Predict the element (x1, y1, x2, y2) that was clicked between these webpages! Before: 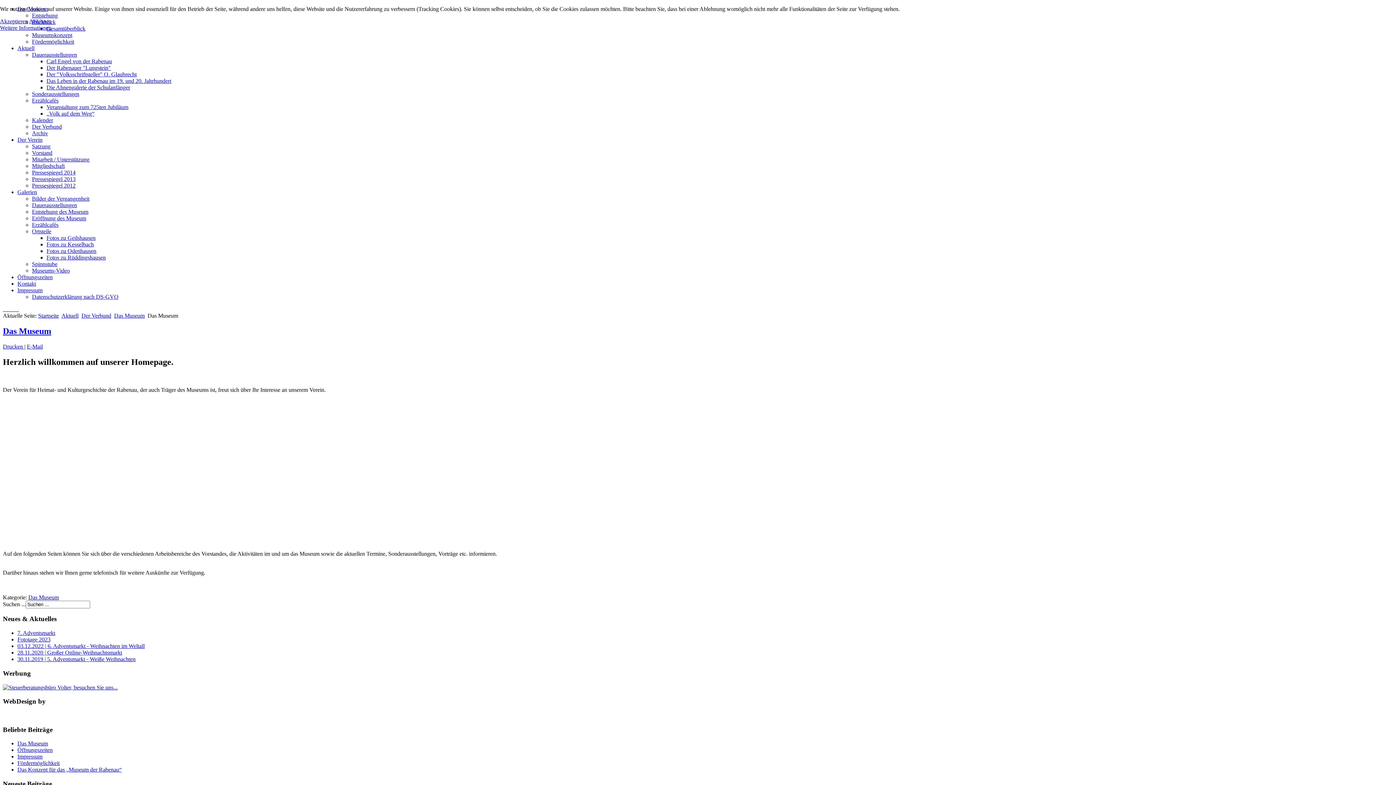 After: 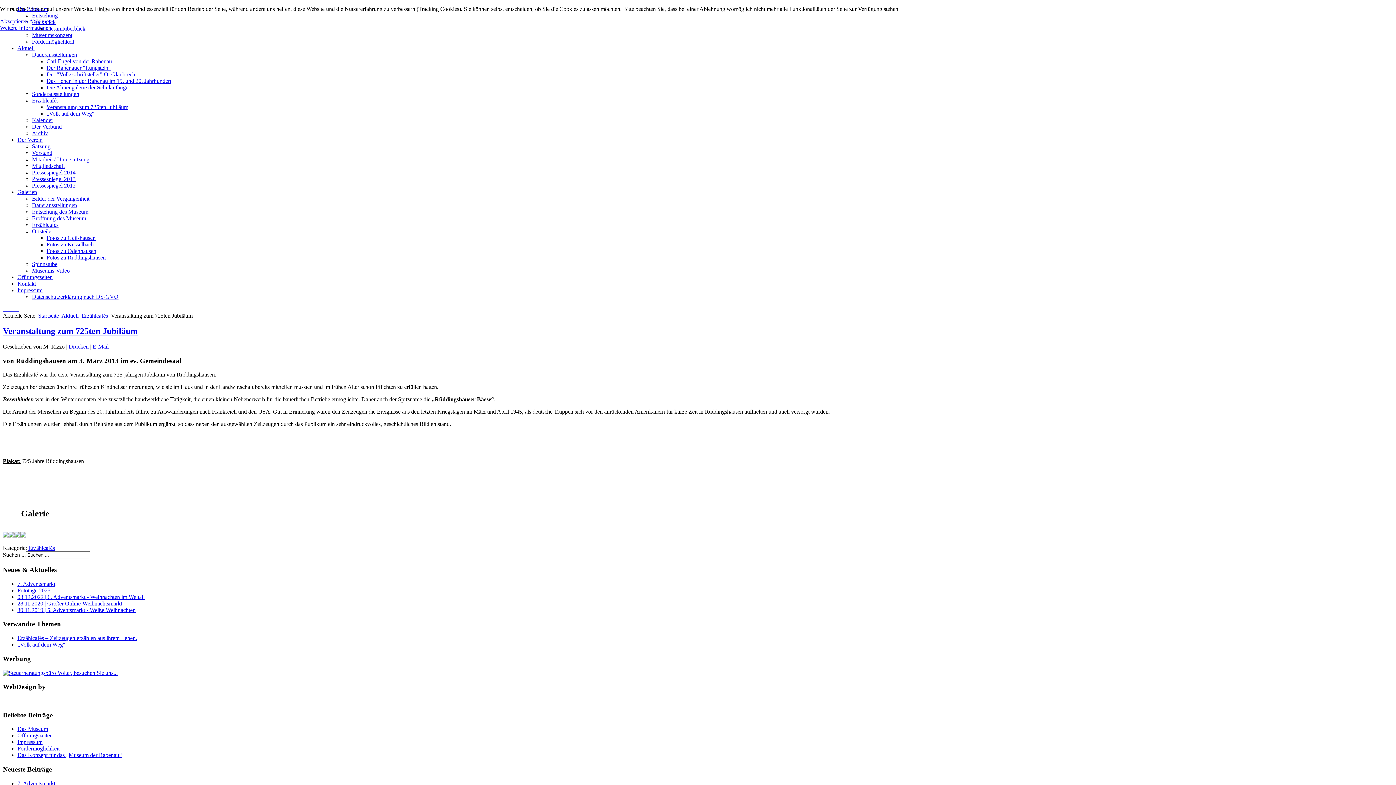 Action: bbox: (46, 104, 128, 110) label: Veranstaltung zum 725ten Jubiläum